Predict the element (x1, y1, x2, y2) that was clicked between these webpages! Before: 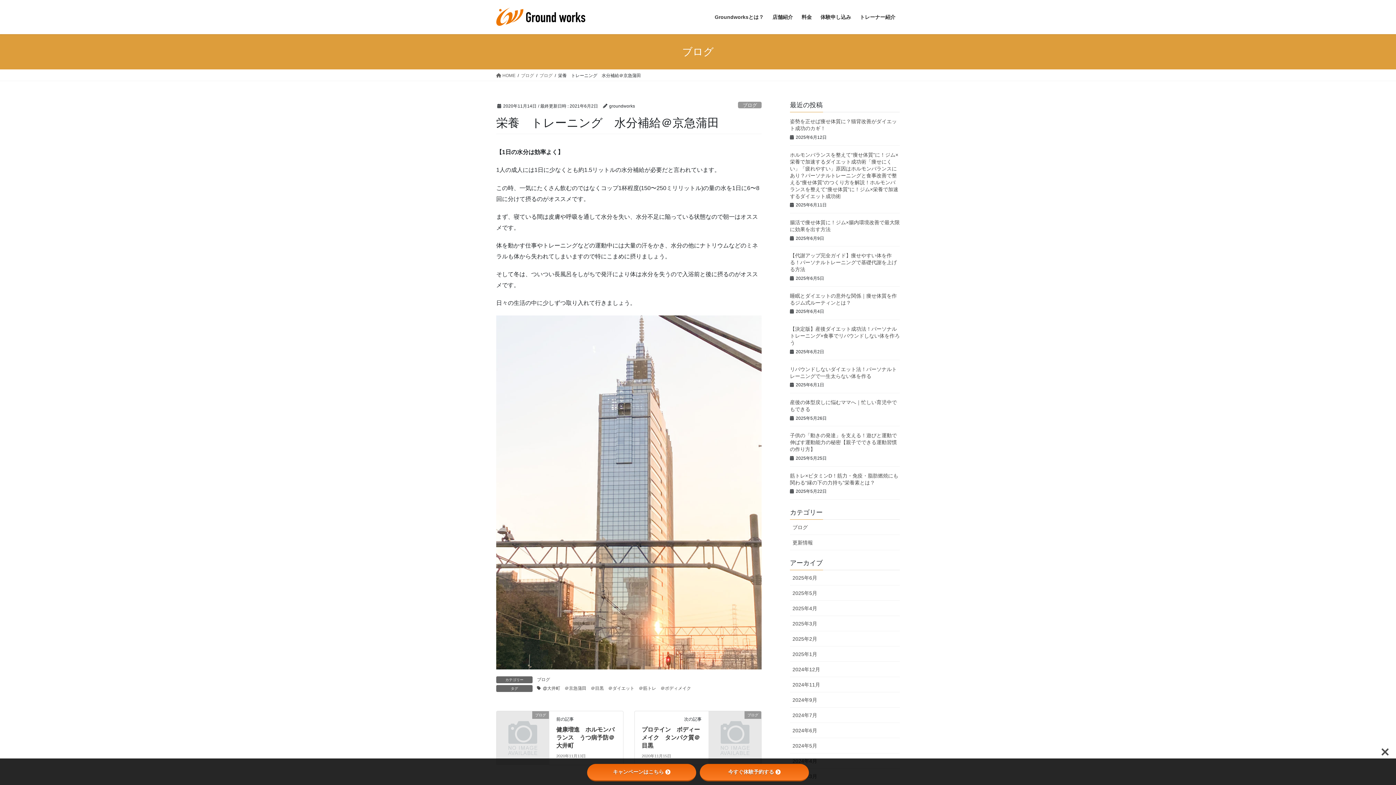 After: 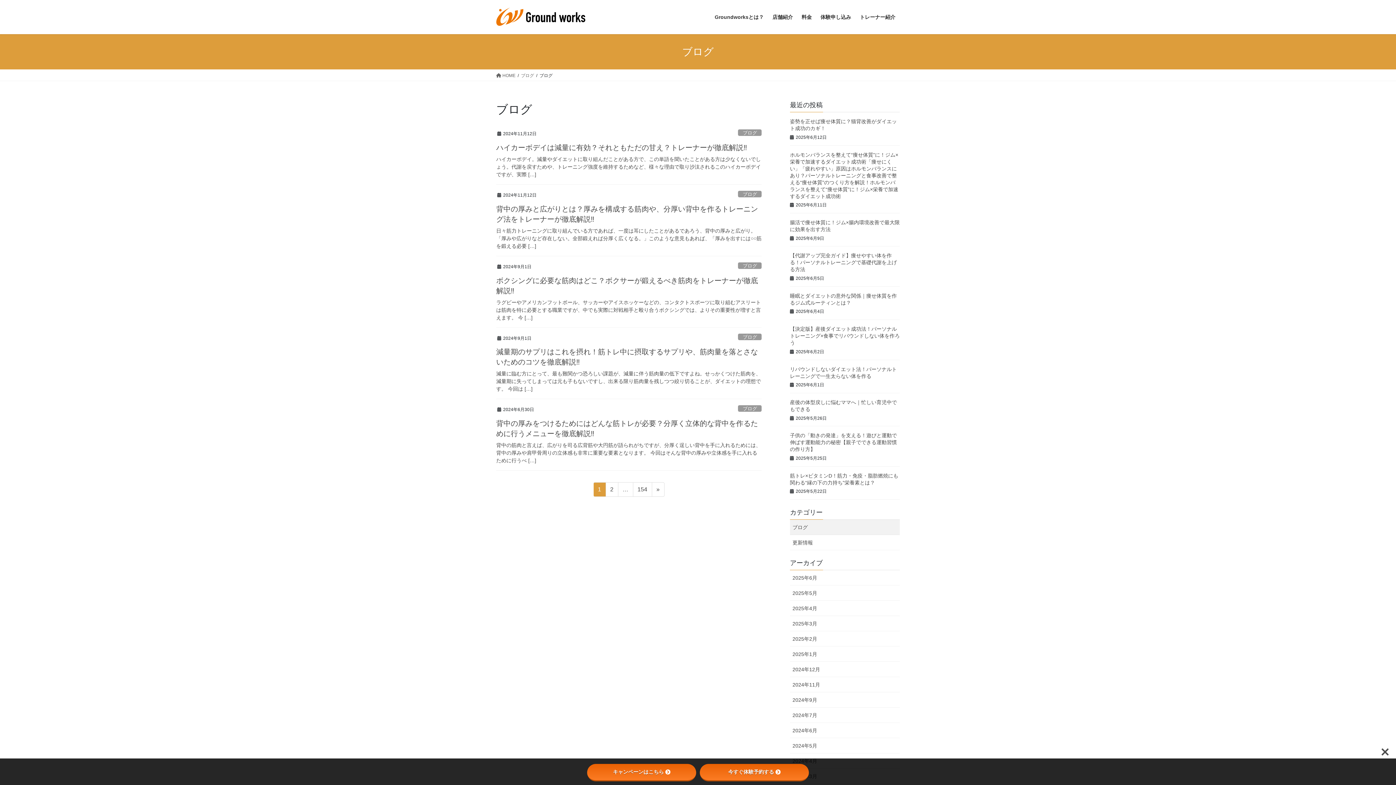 Action: bbox: (539, 72, 552, 78) label: ブログ